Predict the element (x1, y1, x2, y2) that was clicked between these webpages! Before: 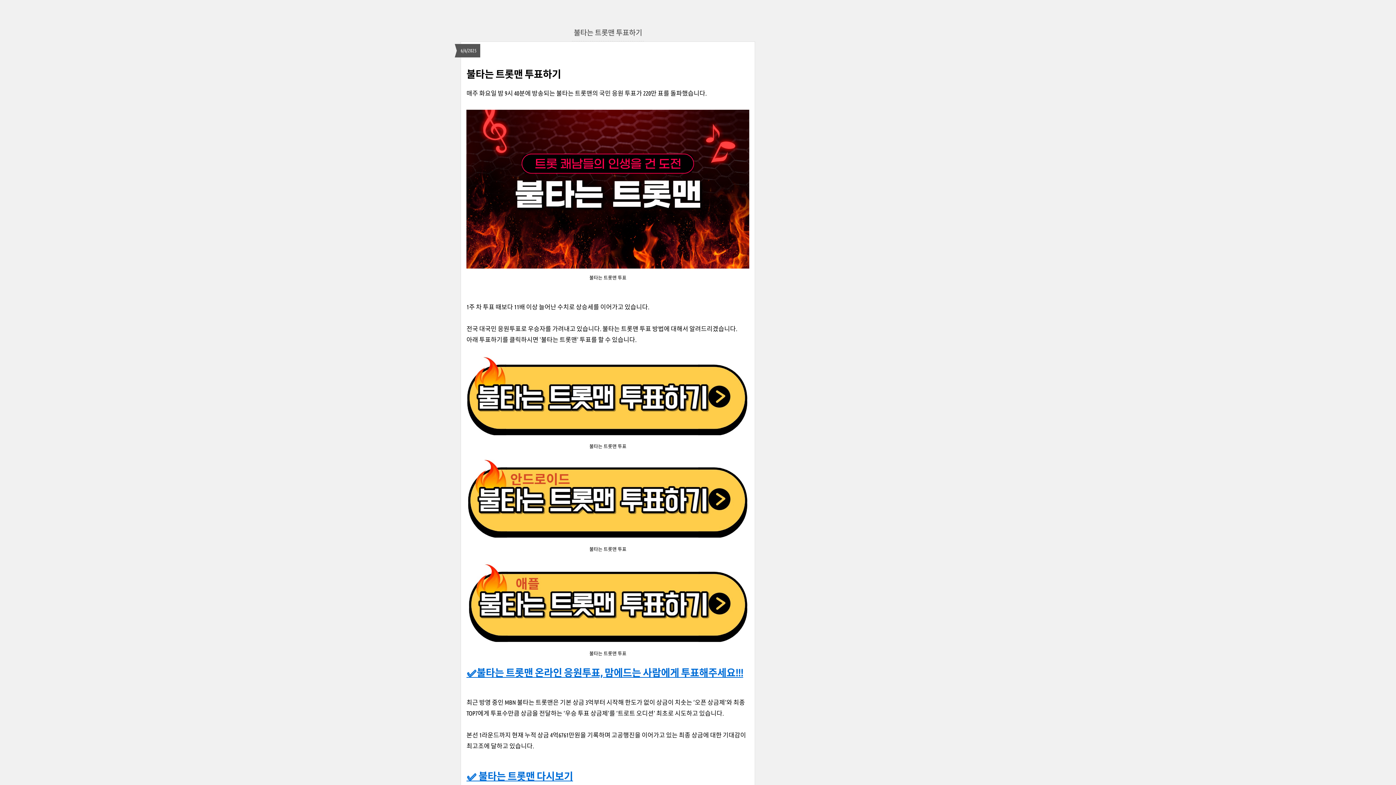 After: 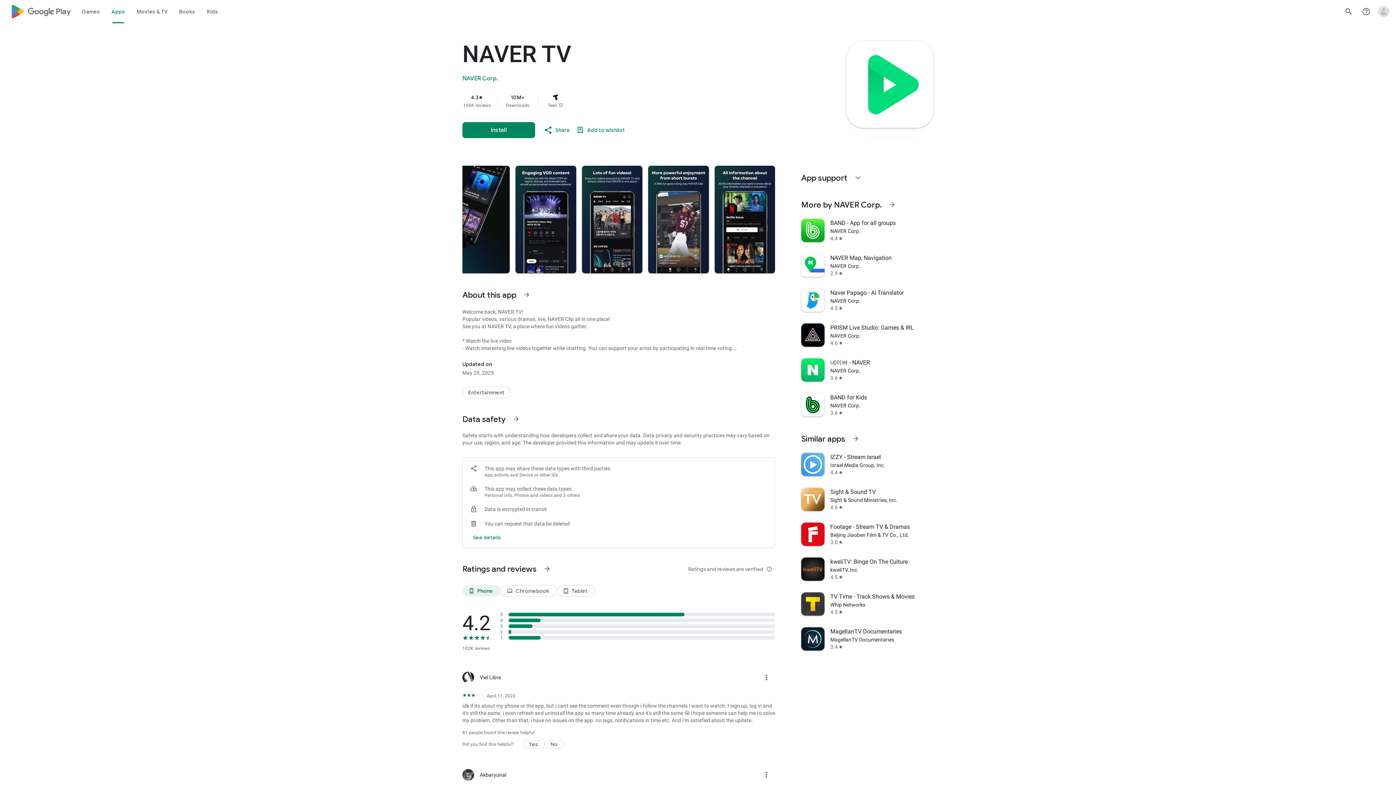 Action: bbox: (466, 495, 749, 502)